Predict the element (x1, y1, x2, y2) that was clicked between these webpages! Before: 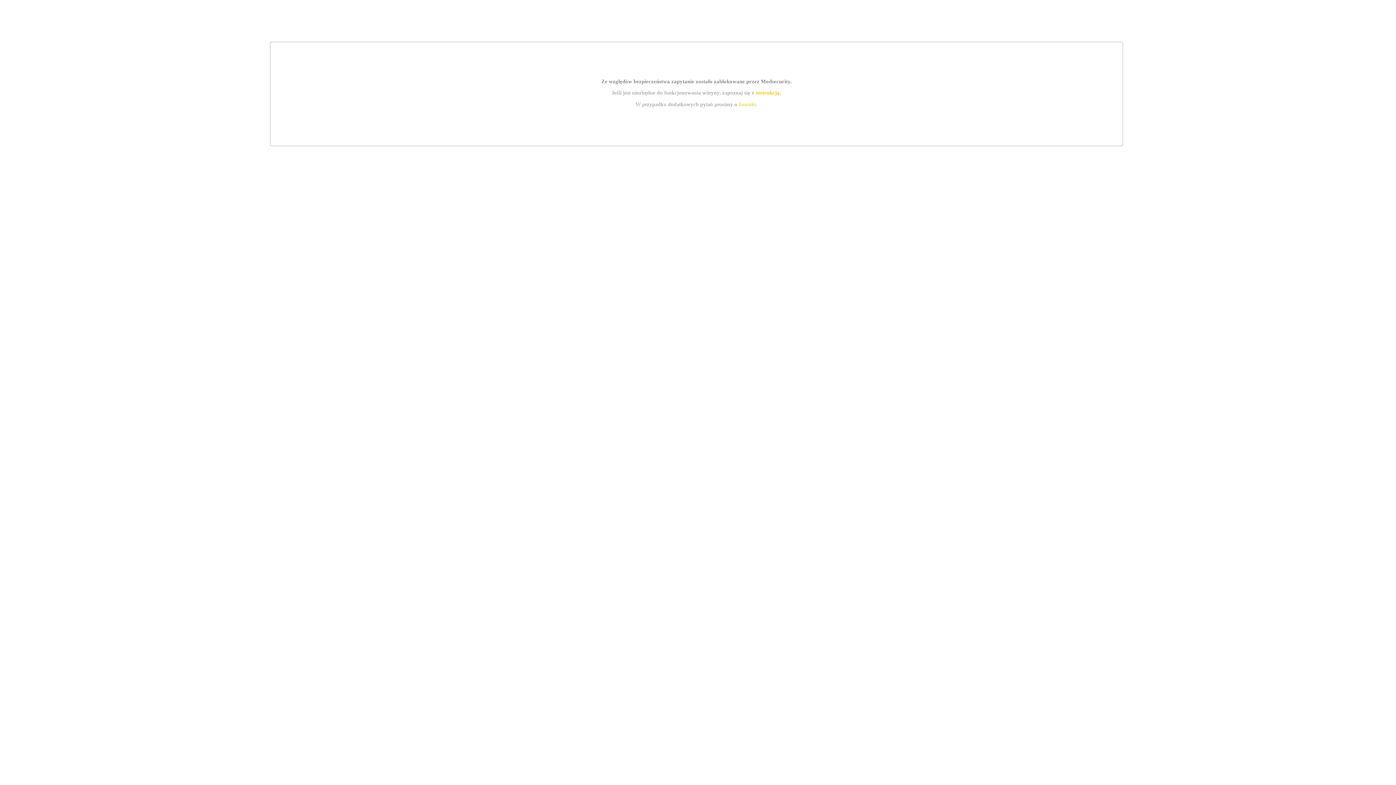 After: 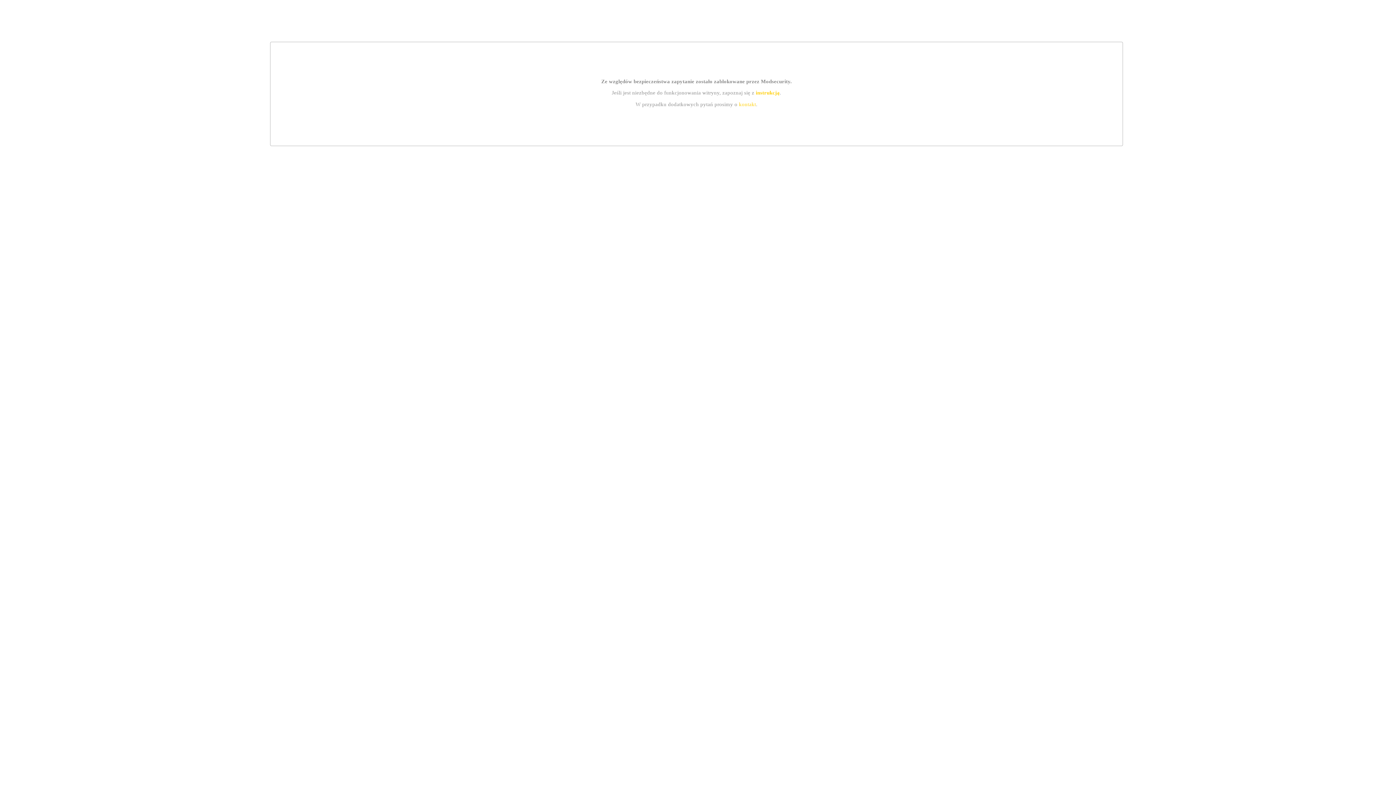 Action: bbox: (755, 89, 779, 95) label: instrukcją